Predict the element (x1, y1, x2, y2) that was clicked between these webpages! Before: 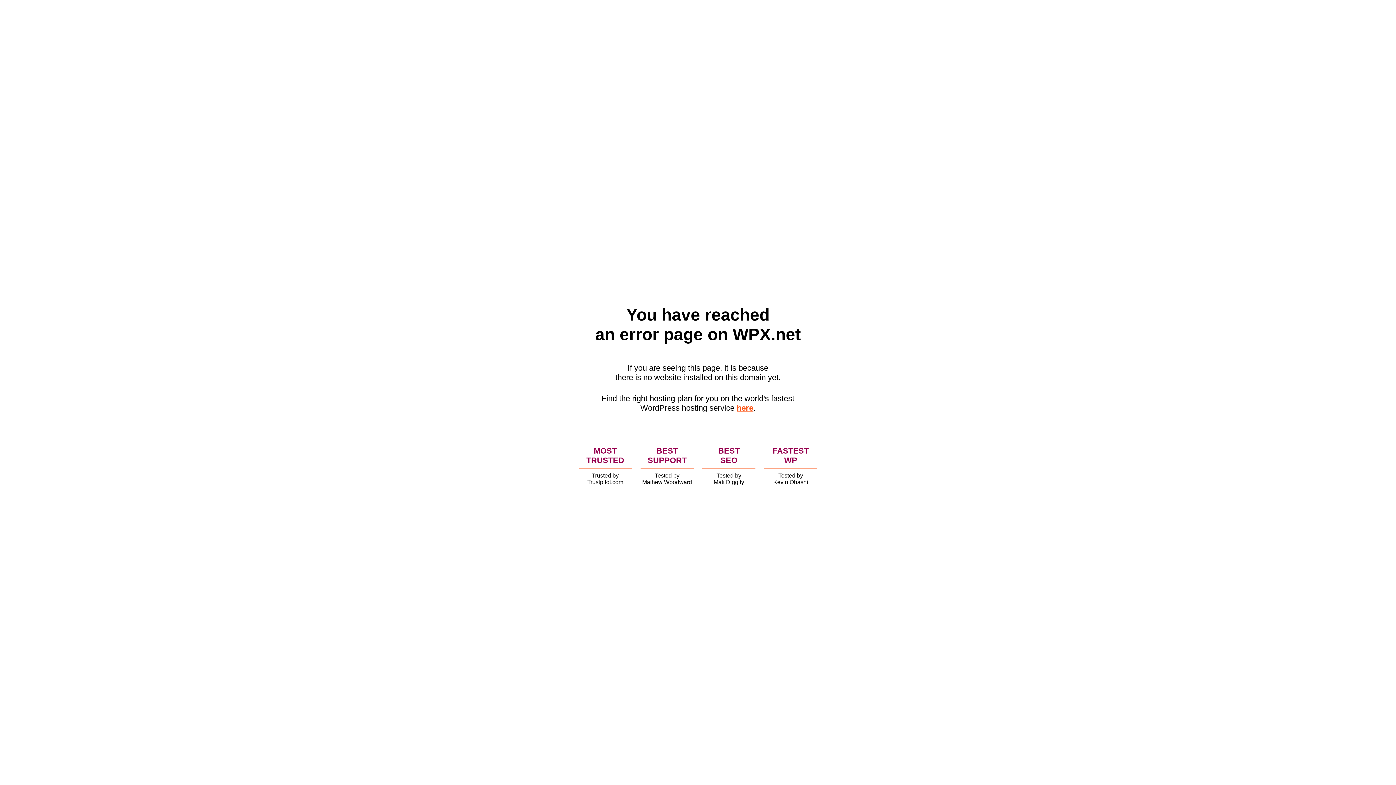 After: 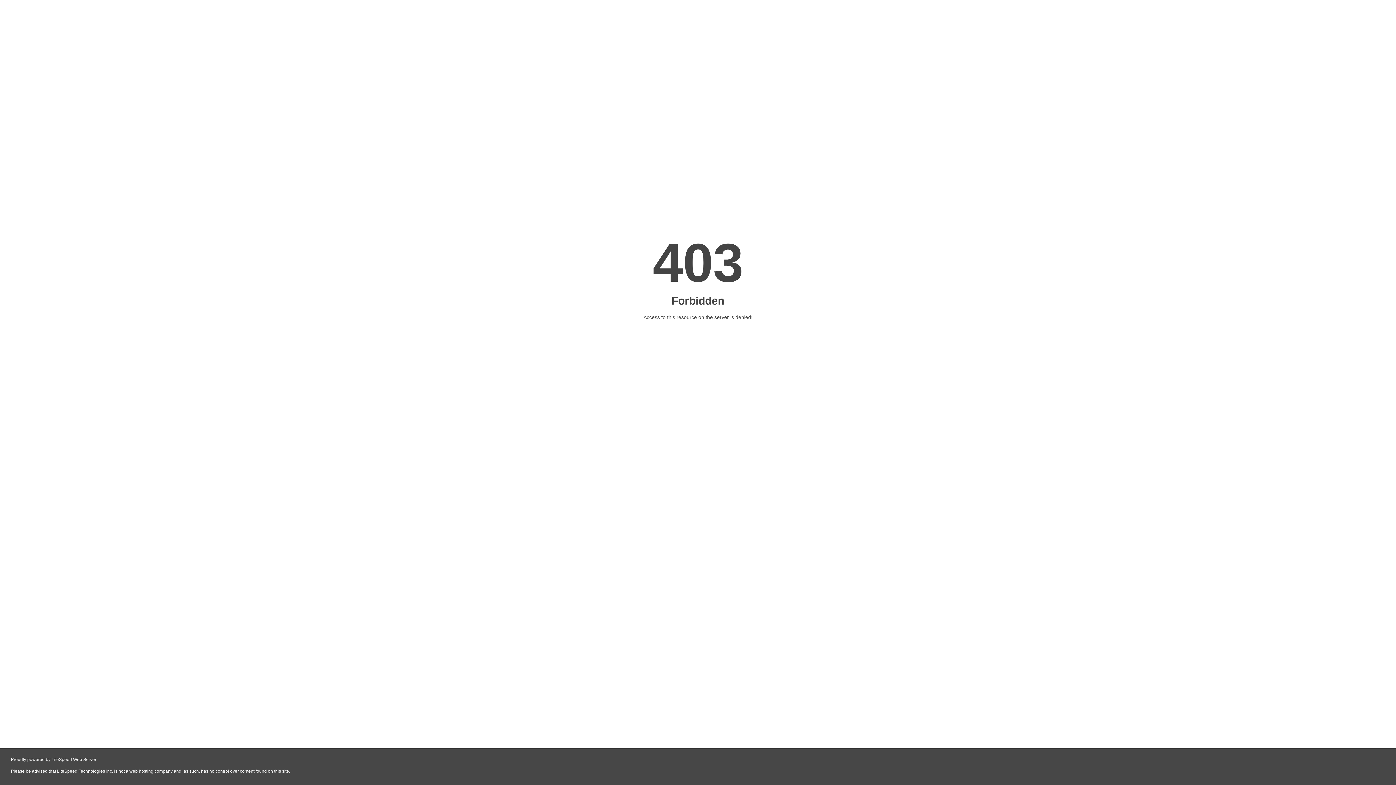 Action: bbox: (736, 403, 753, 412) label: here